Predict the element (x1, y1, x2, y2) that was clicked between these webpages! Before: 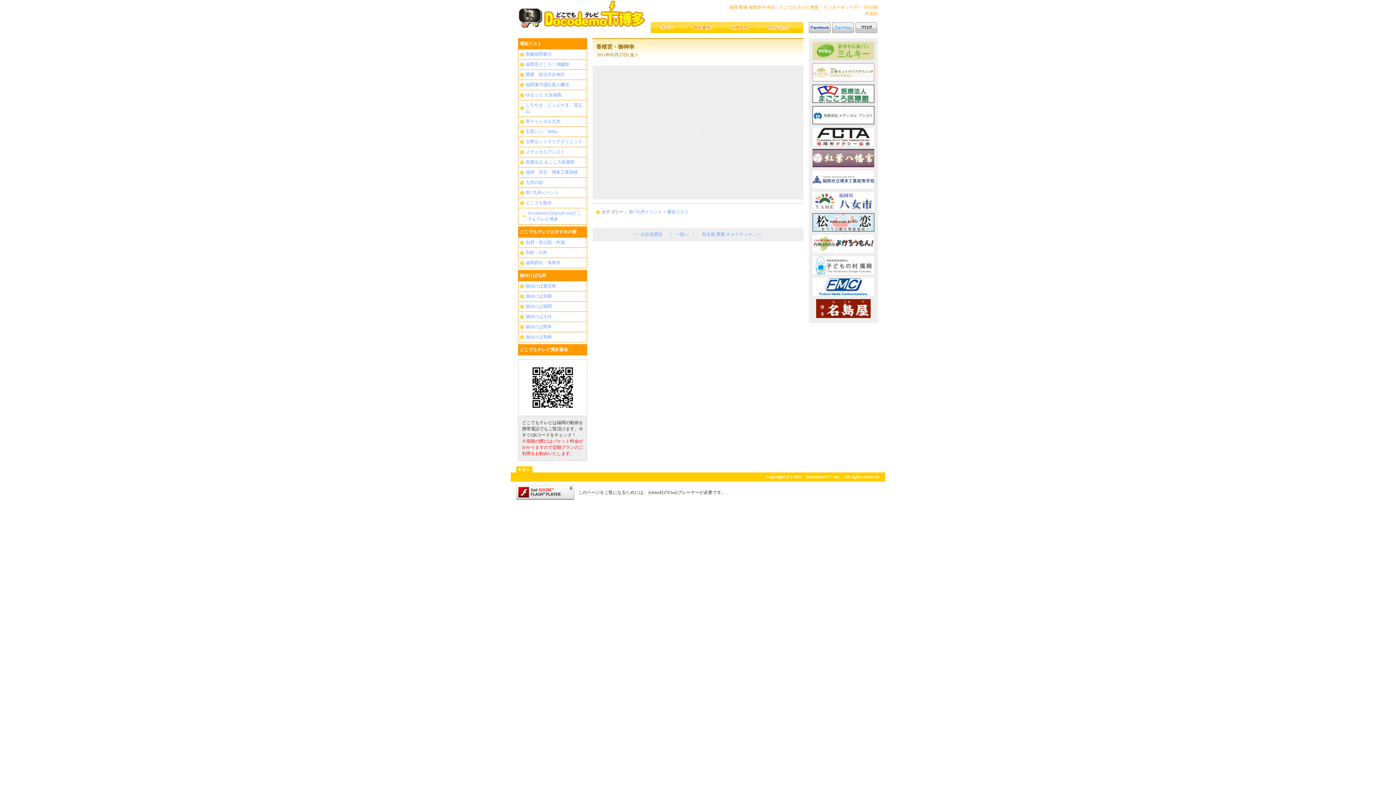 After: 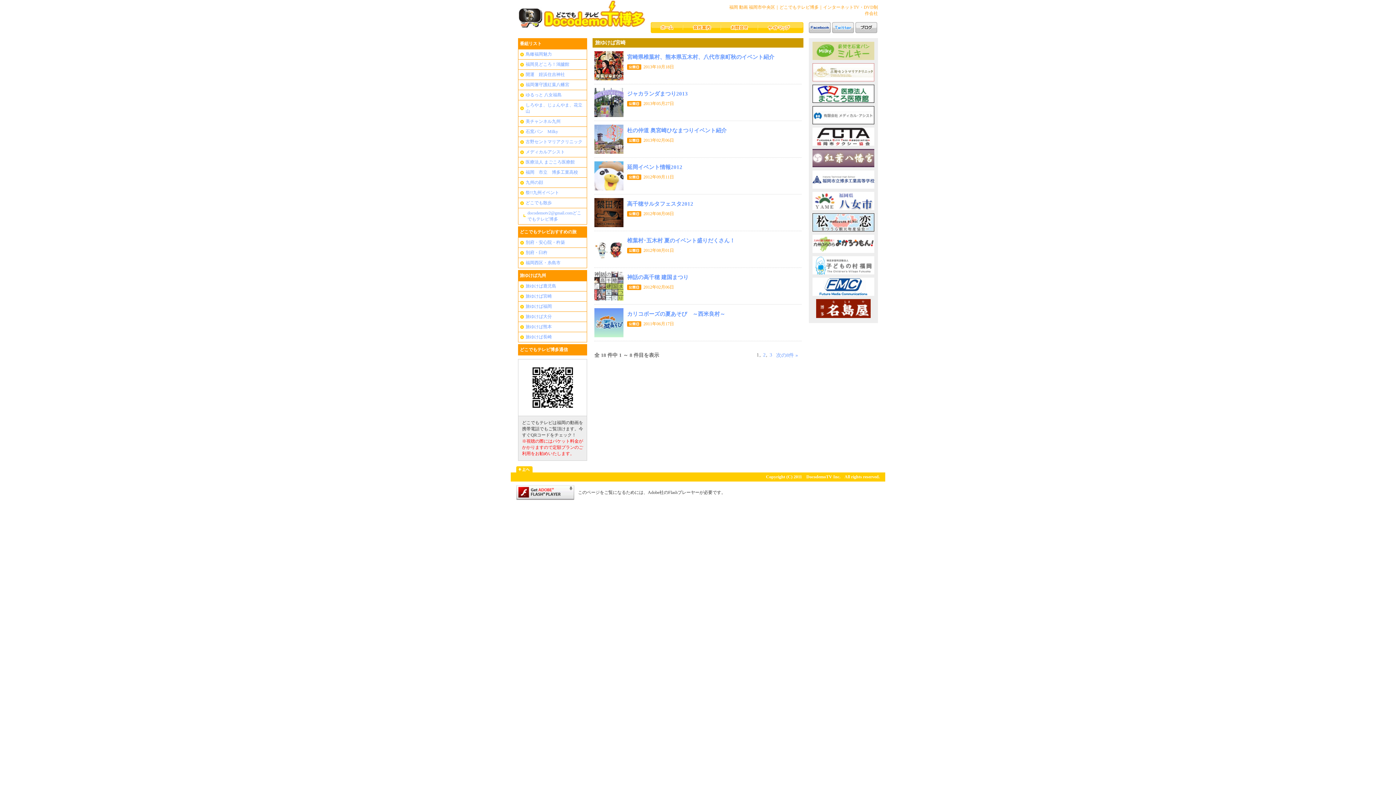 Action: label: 旅ゆけば宮崎 bbox: (525, 293, 552, 298)